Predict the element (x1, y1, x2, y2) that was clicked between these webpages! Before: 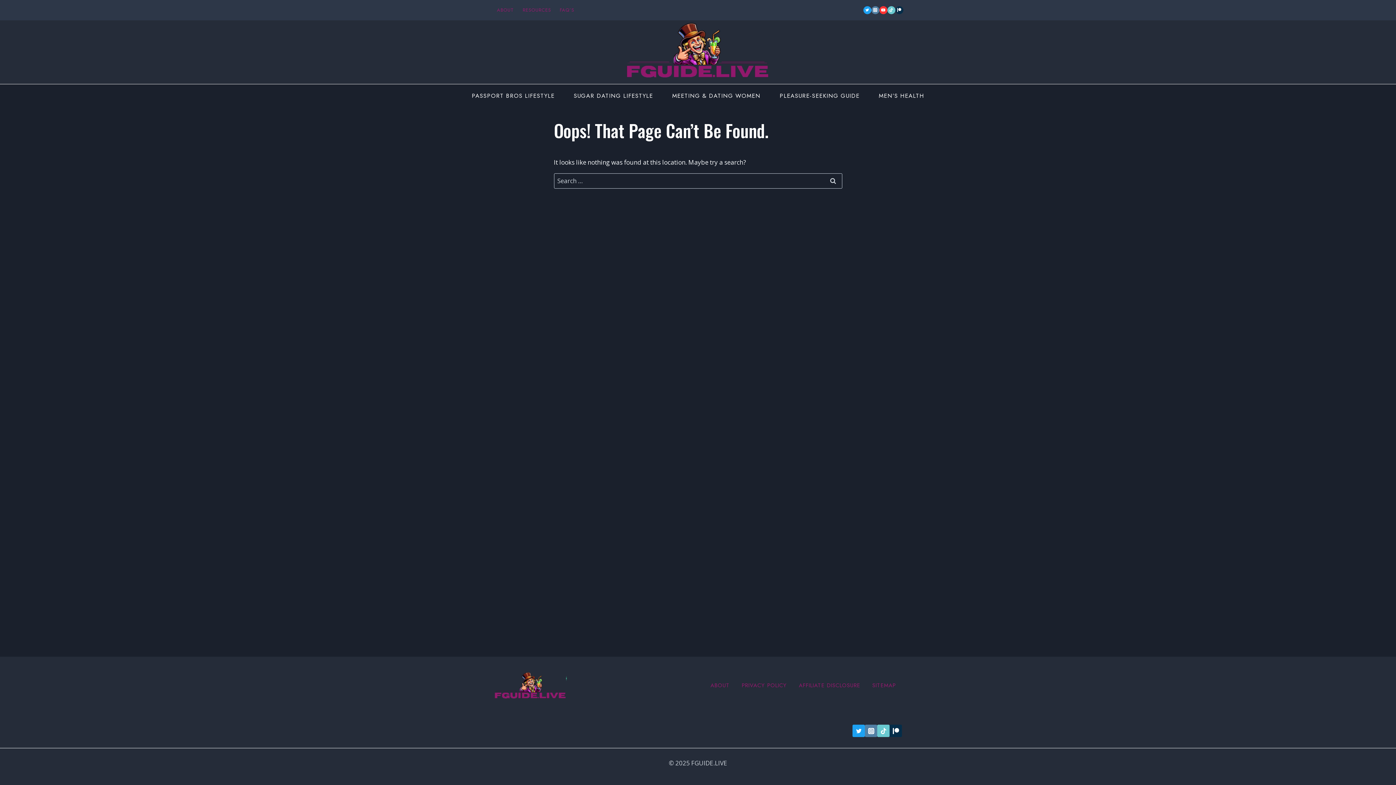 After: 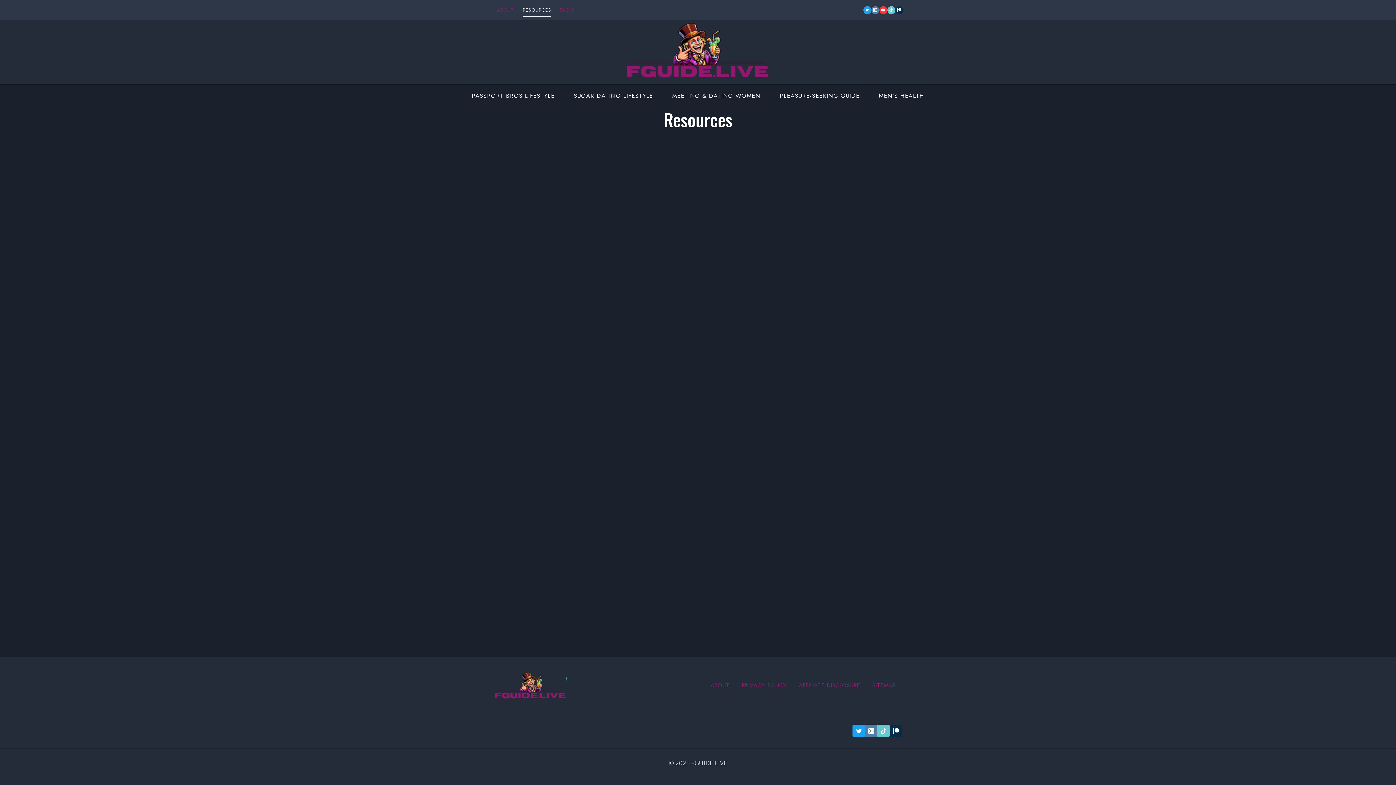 Action: label: RESOURCES bbox: (518, 3, 555, 16)